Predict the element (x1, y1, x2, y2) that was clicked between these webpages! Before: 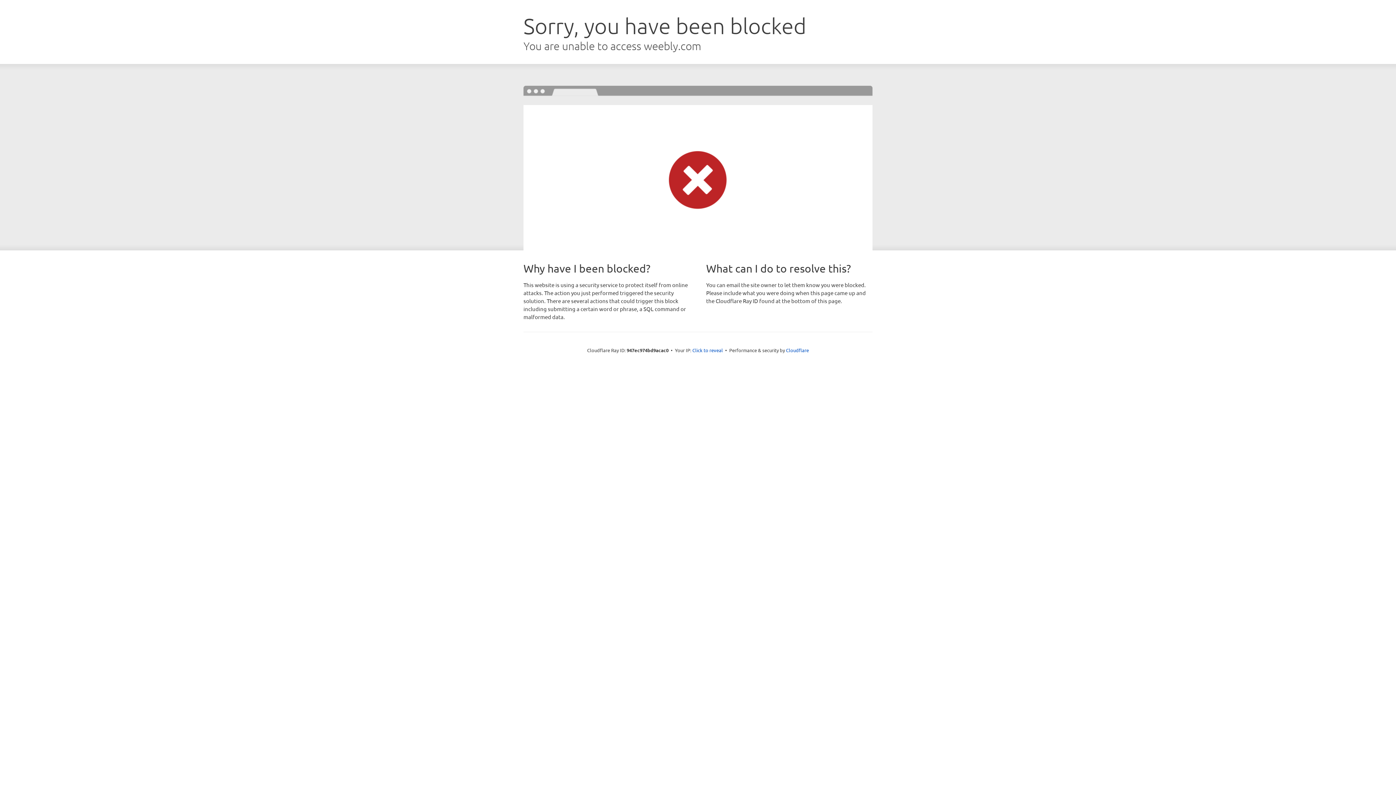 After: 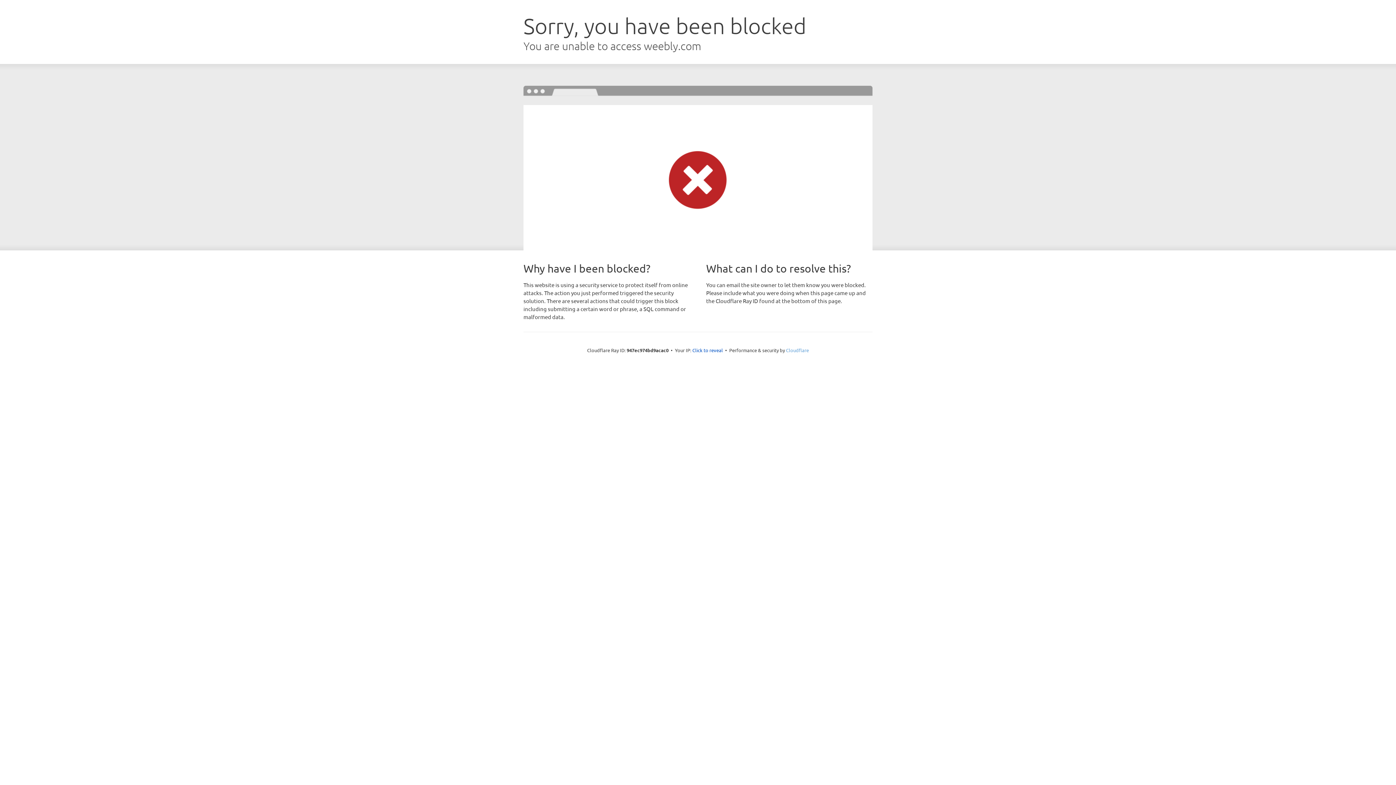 Action: label: Cloudflare bbox: (786, 347, 809, 353)